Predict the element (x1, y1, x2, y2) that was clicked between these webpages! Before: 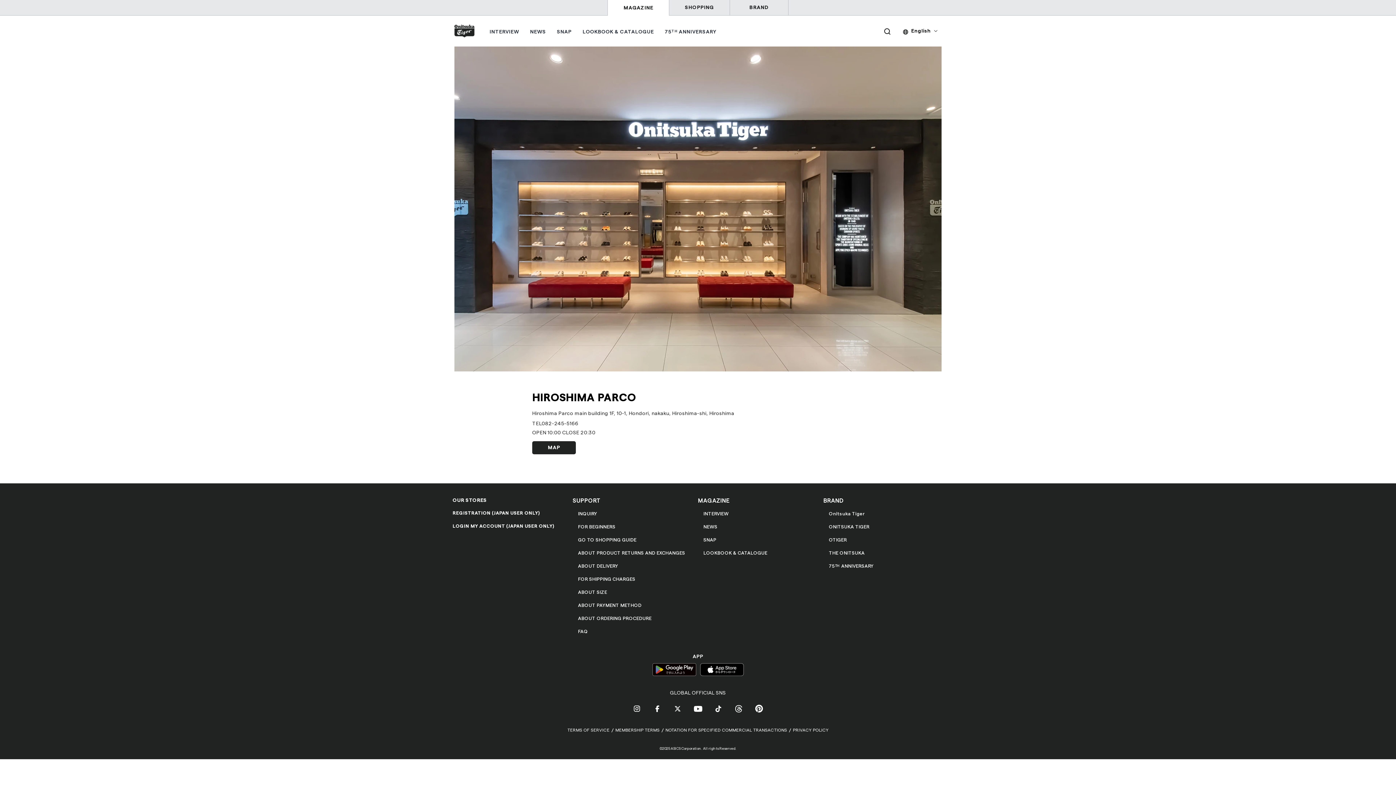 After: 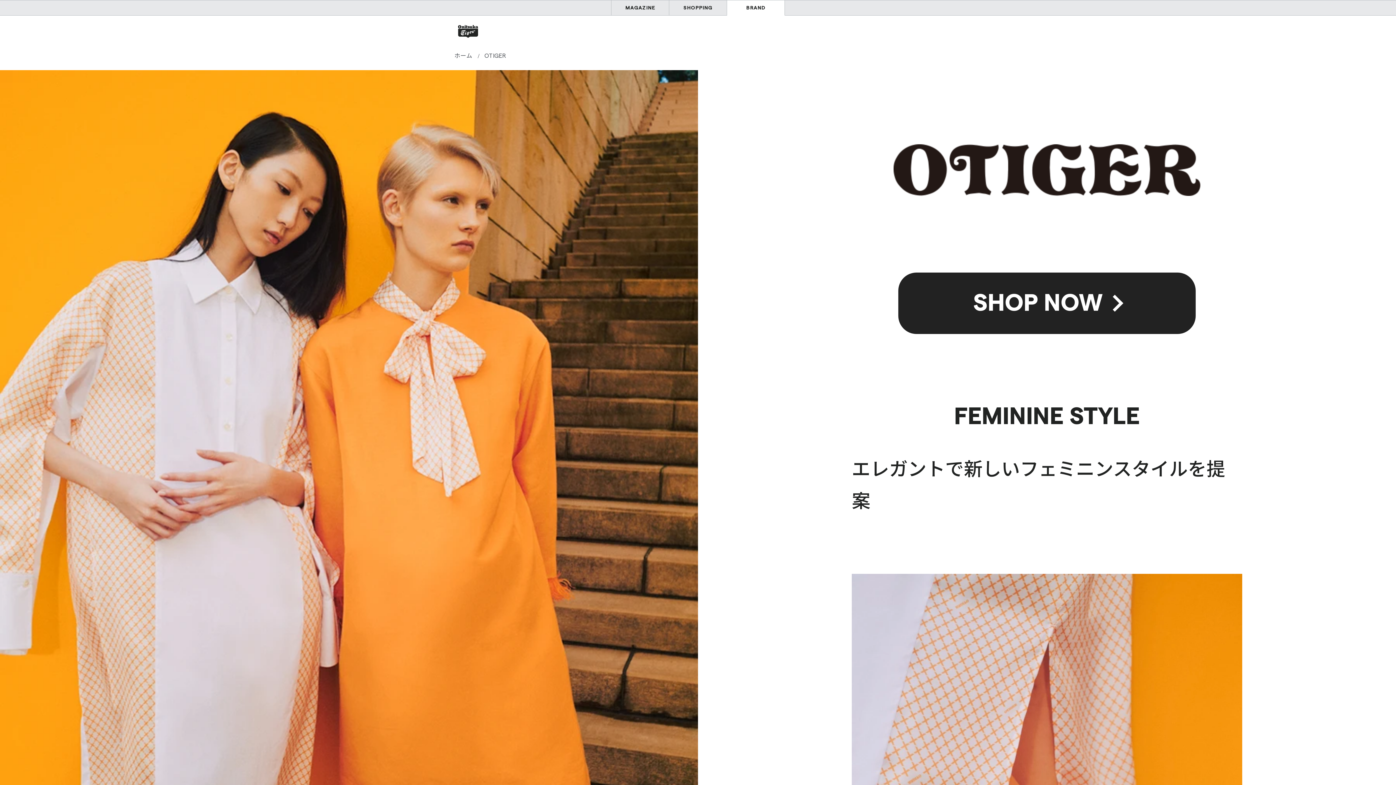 Action: label: OTIGER bbox: (829, 537, 847, 543)